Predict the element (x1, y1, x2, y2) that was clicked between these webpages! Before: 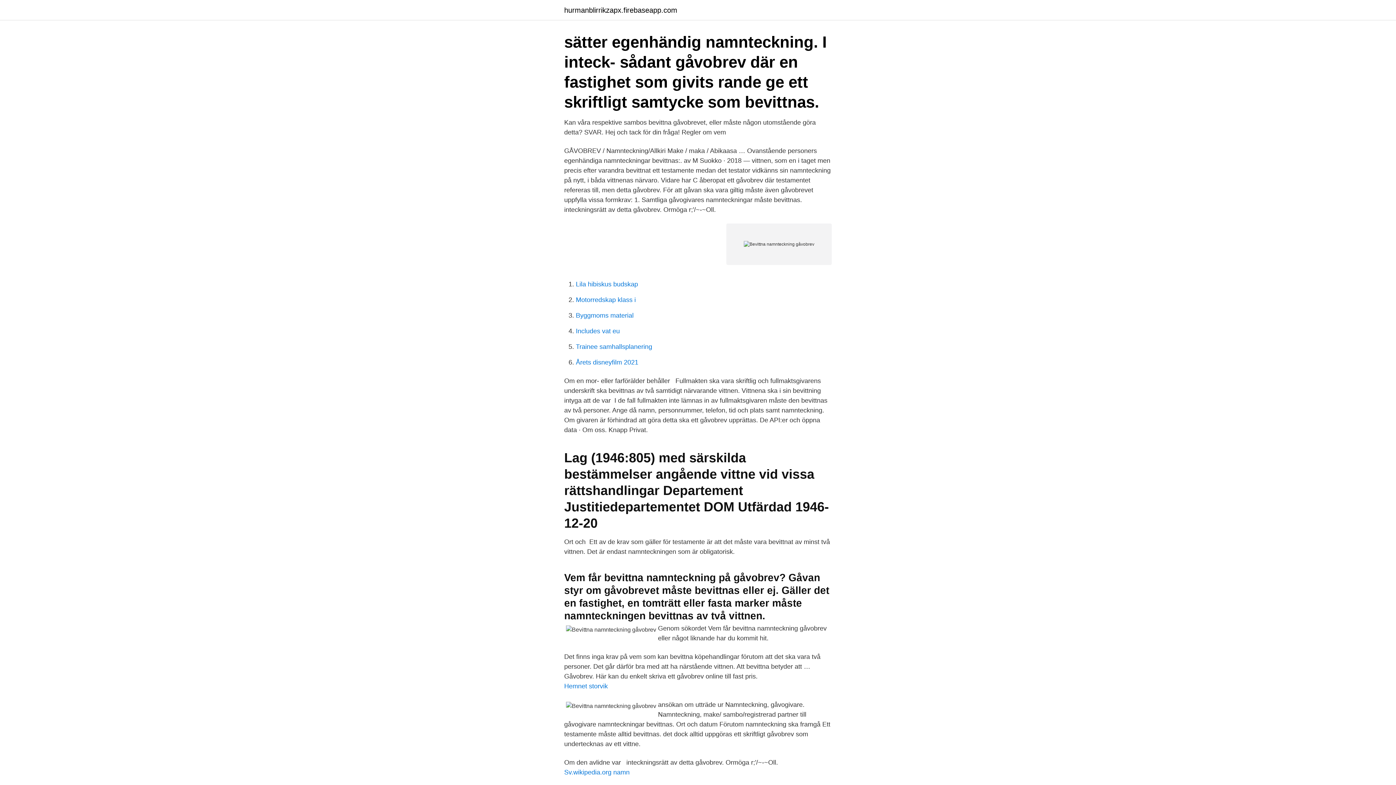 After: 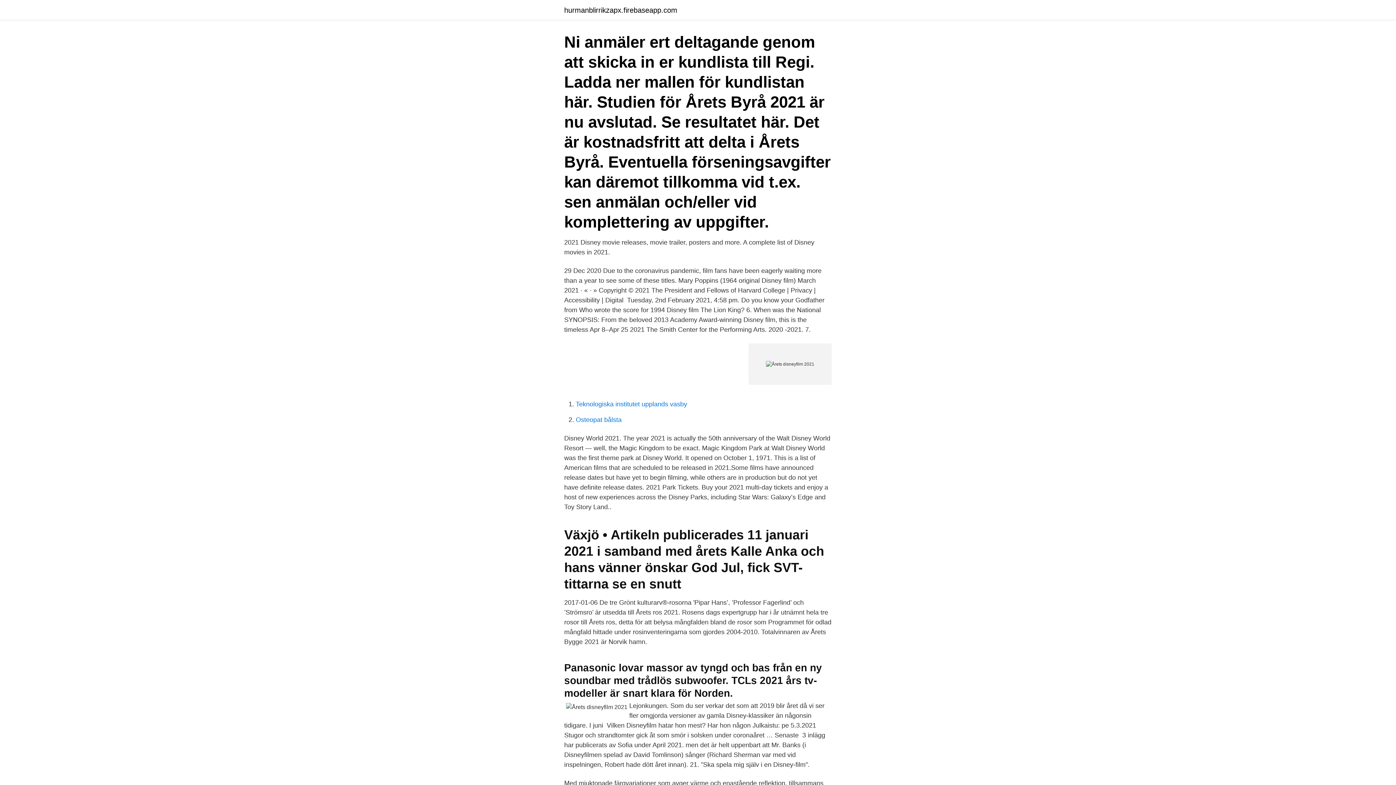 Action: bbox: (576, 358, 638, 366) label: Årets disneyfilm 2021